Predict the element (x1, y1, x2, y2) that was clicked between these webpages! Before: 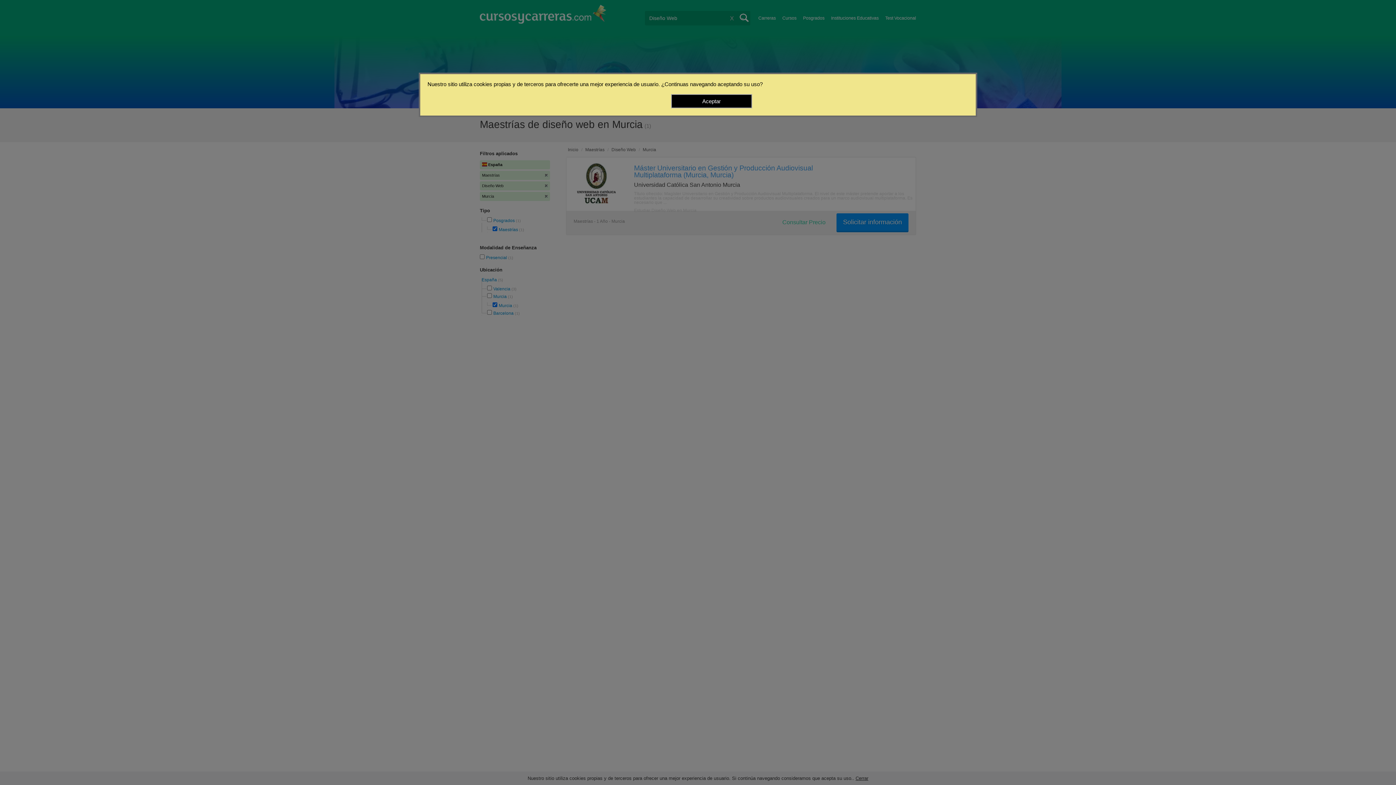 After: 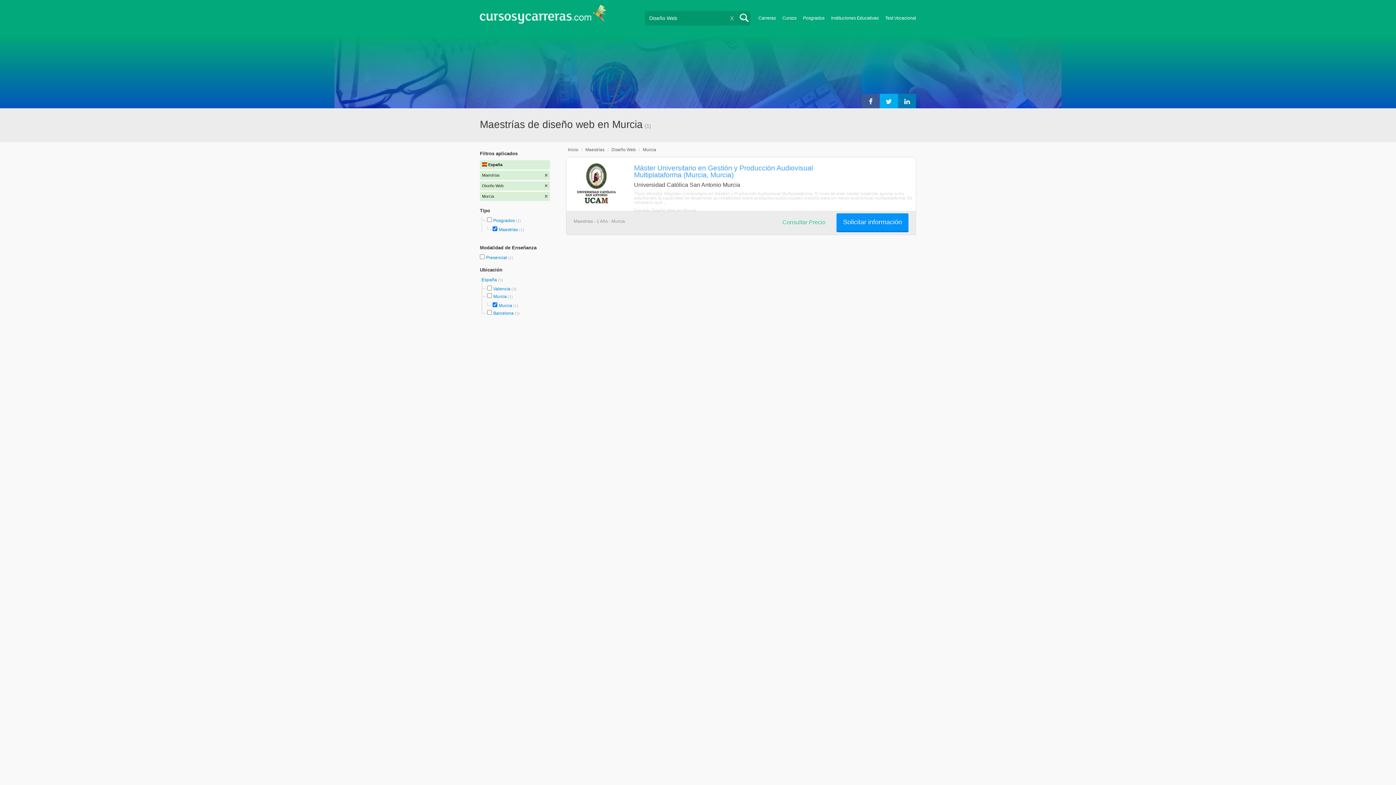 Action: label: Aceptar bbox: (671, 94, 752, 108)